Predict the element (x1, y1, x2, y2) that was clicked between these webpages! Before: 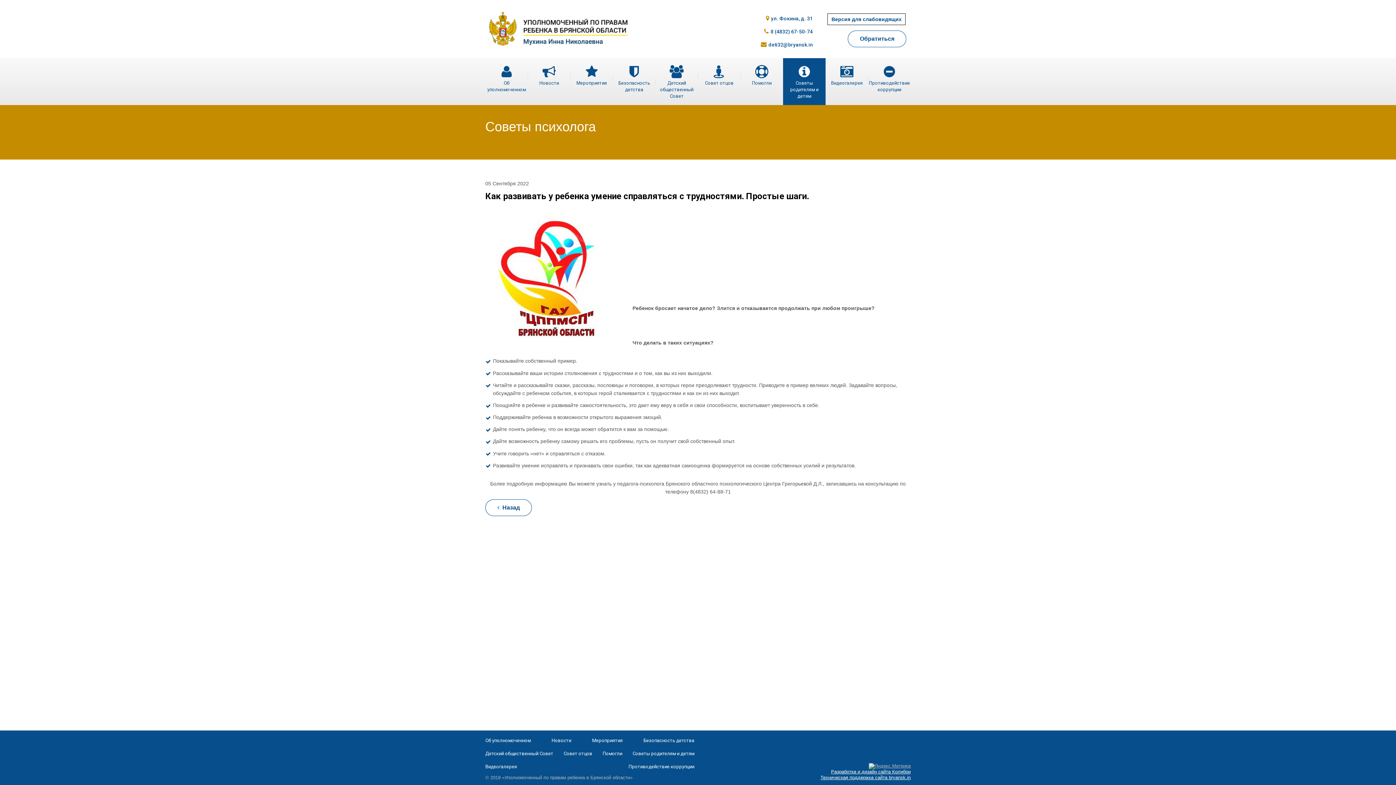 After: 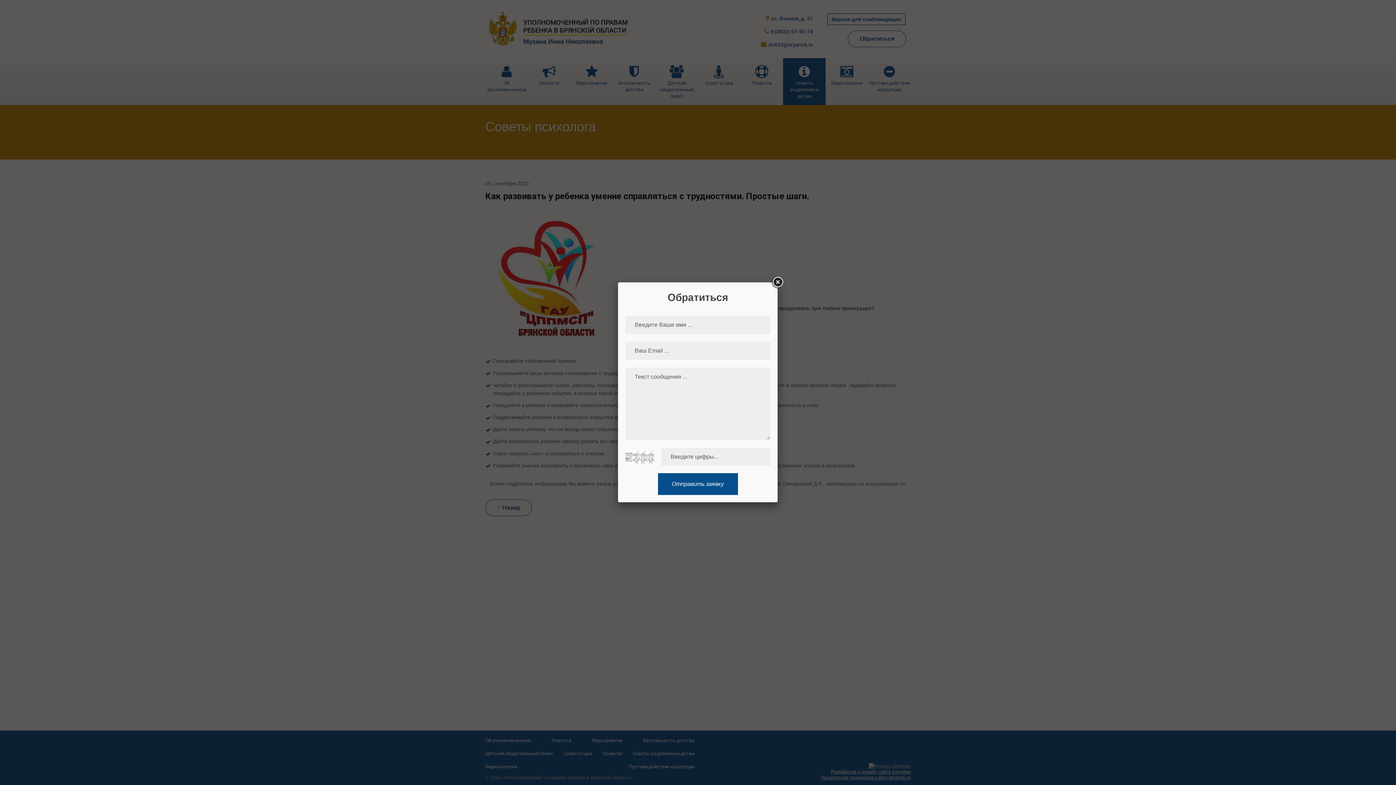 Action: bbox: (848, 30, 906, 47) label: Обратиться